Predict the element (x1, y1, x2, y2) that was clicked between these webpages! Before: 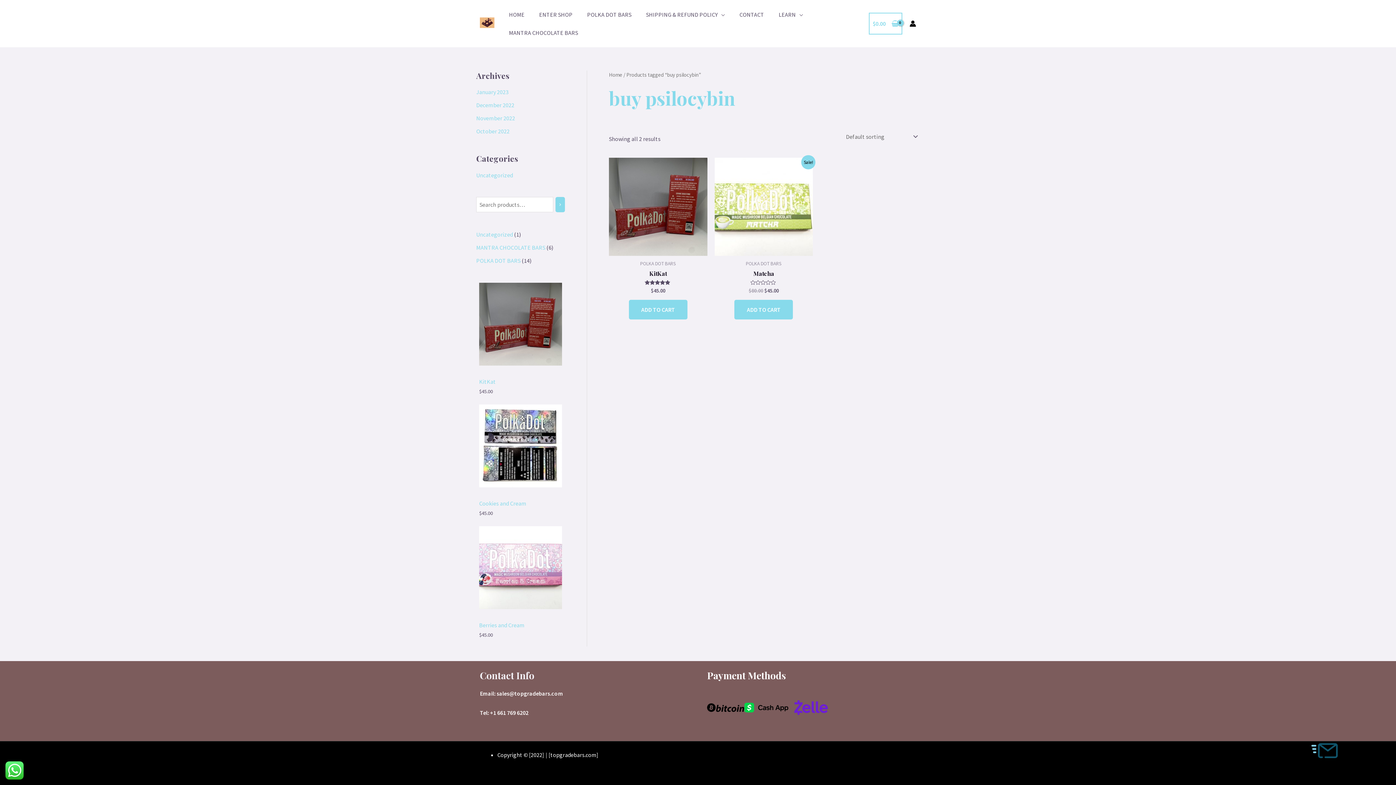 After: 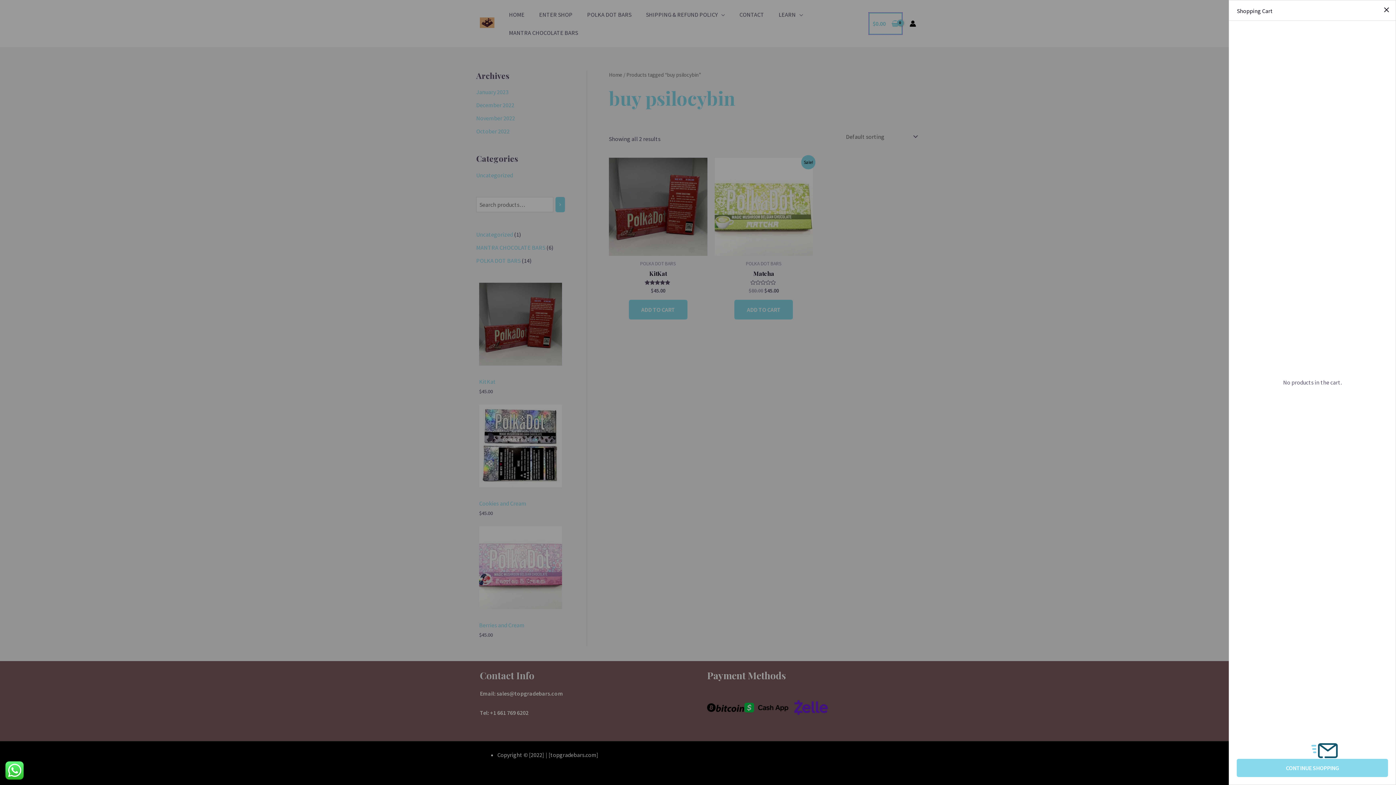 Action: label: View Shopping Cart, empty bbox: (869, 12, 902, 34)